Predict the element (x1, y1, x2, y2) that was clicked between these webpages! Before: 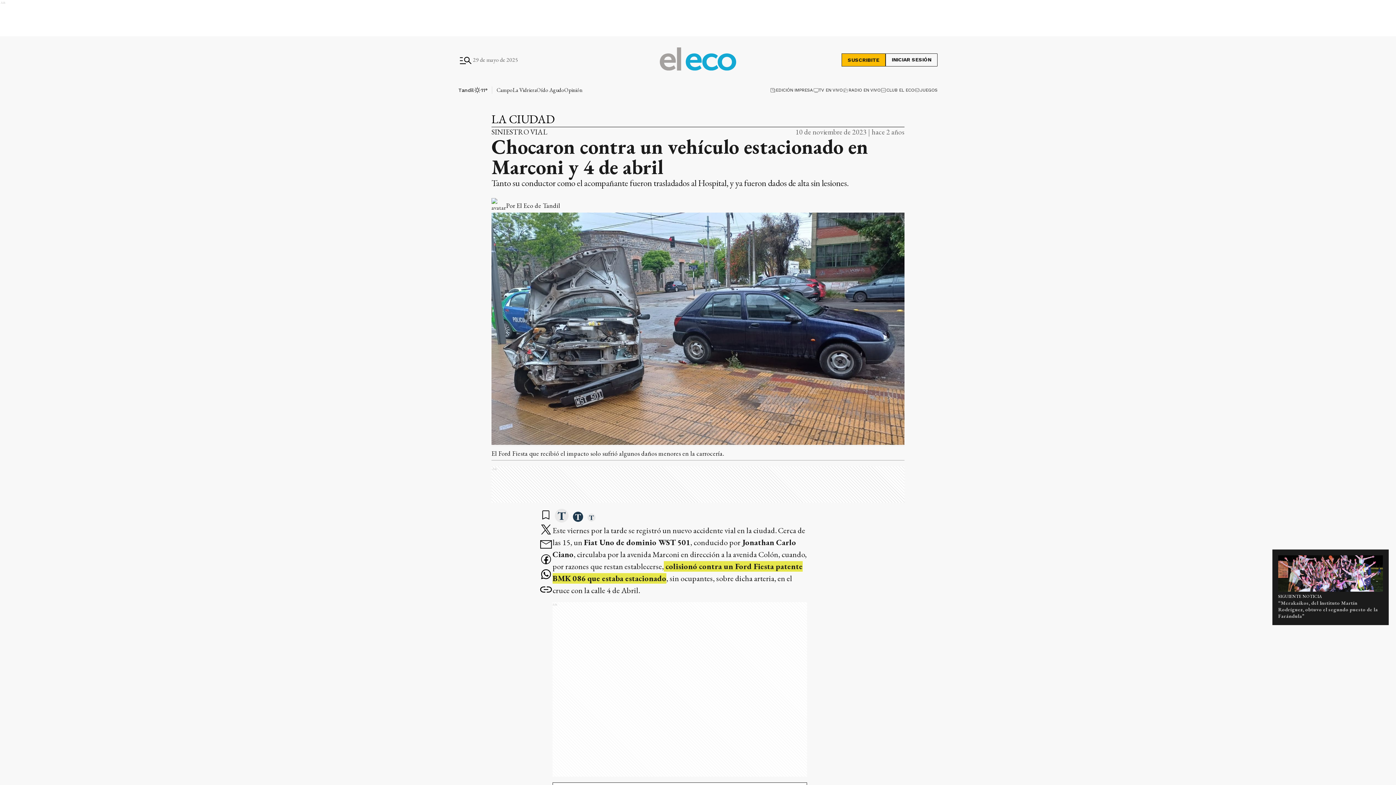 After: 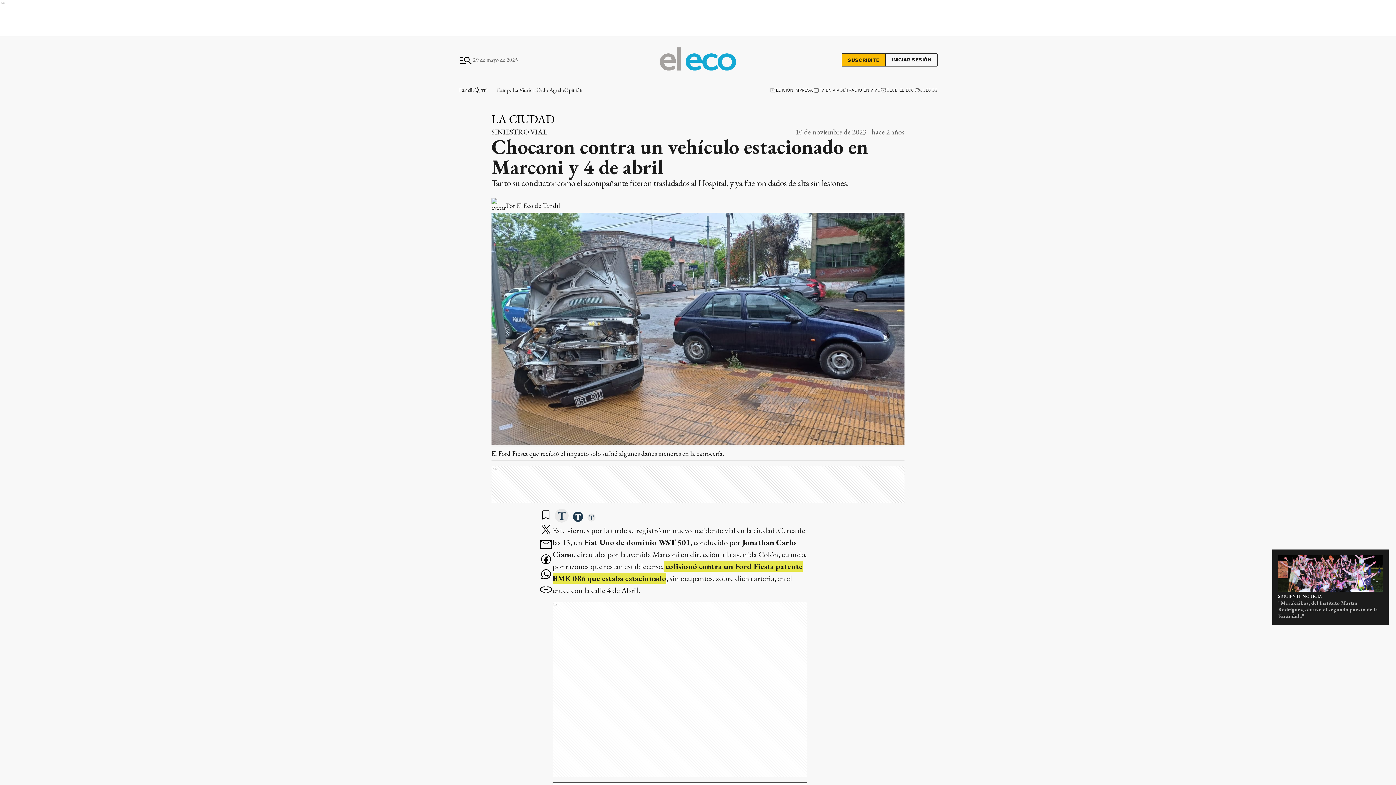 Action: label: CLUB EL ECO bbox: (880, 87, 914, 93)